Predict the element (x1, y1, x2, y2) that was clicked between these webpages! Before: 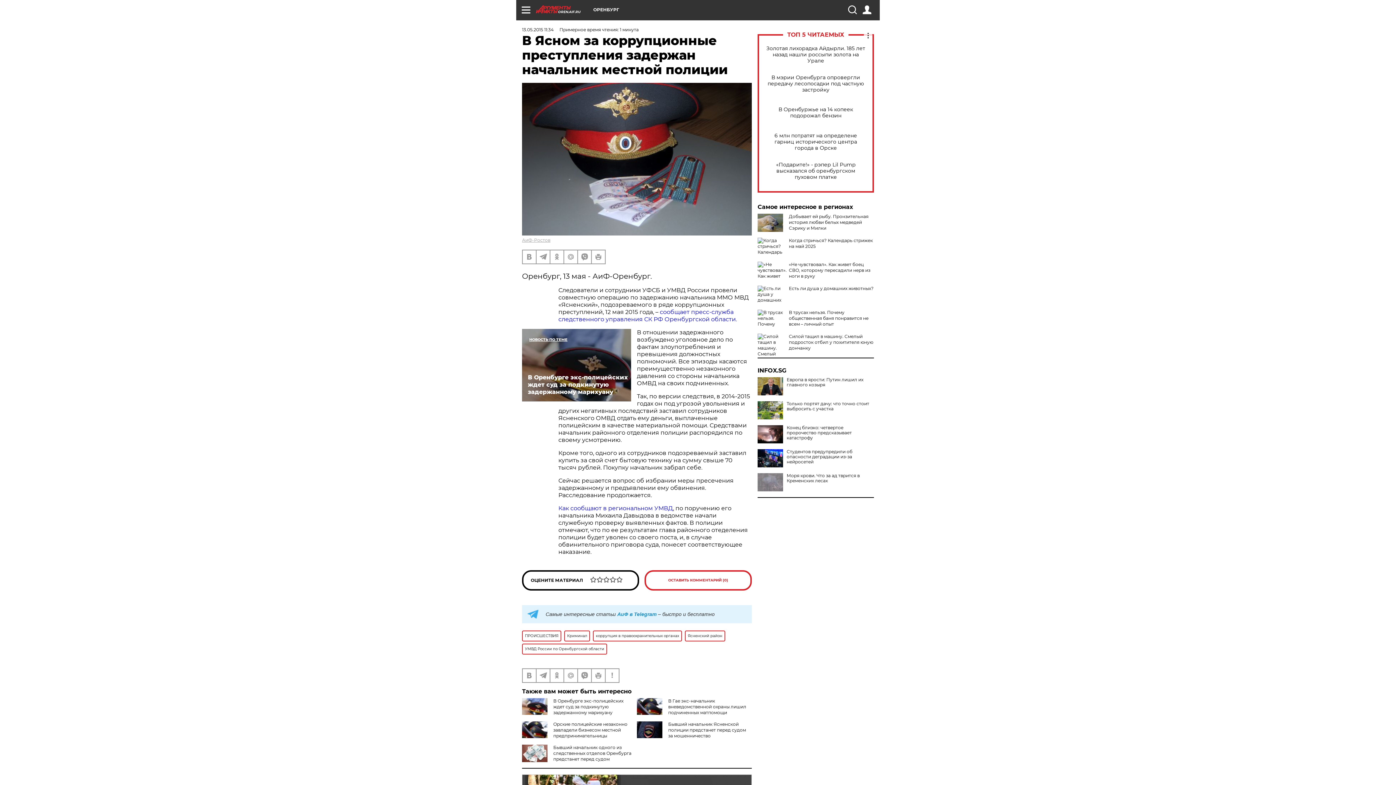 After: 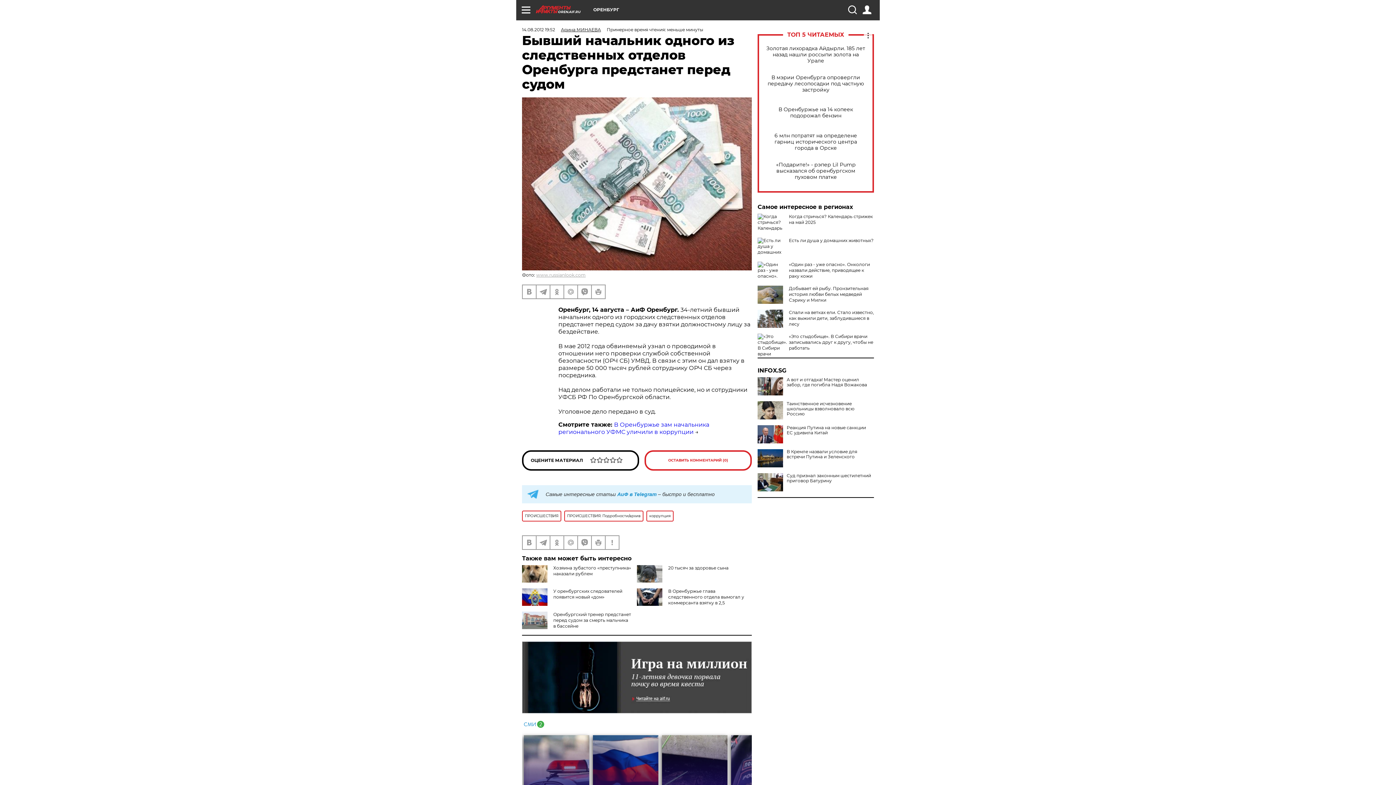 Action: label: Бывший начальник одного из следственных отделов Оренбурга предстанет перед судом bbox: (553, 744, 631, 762)